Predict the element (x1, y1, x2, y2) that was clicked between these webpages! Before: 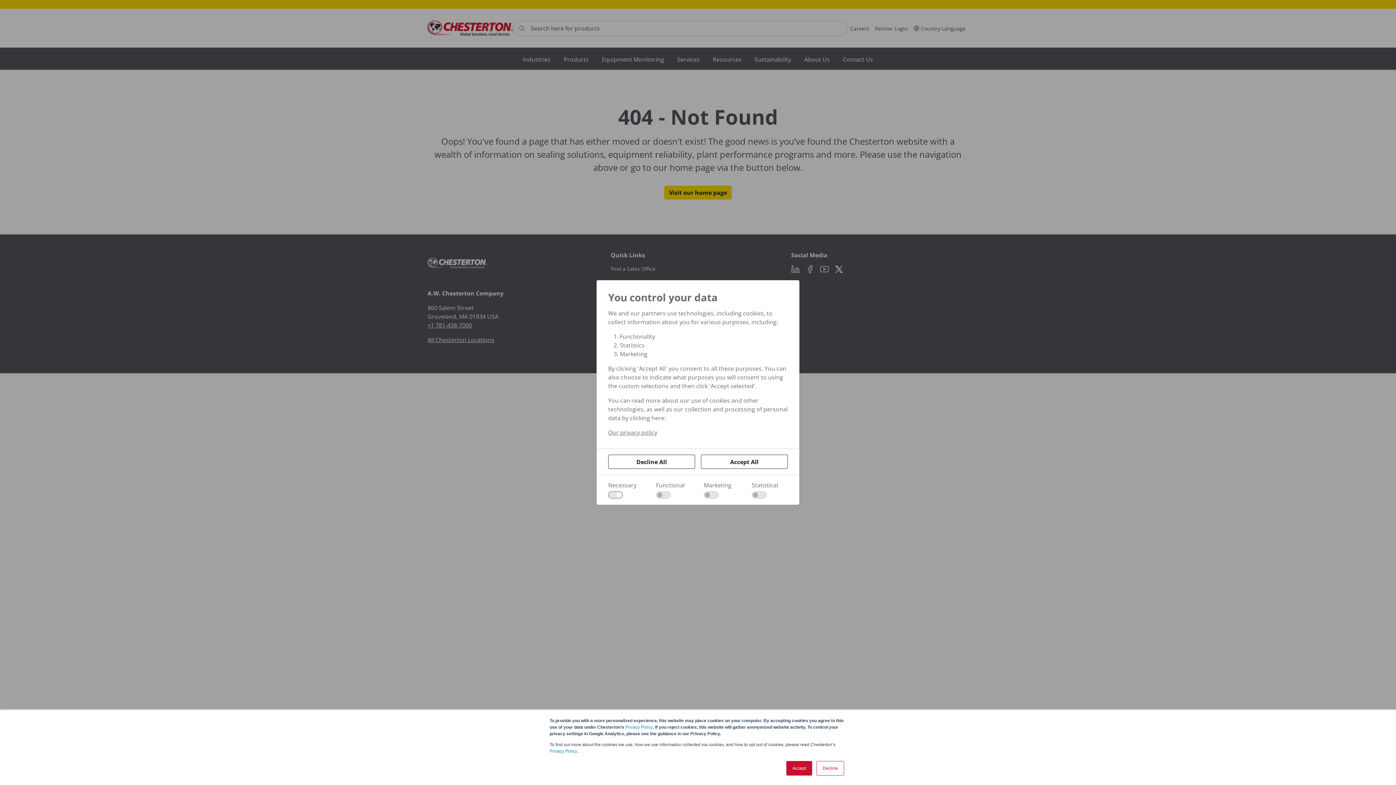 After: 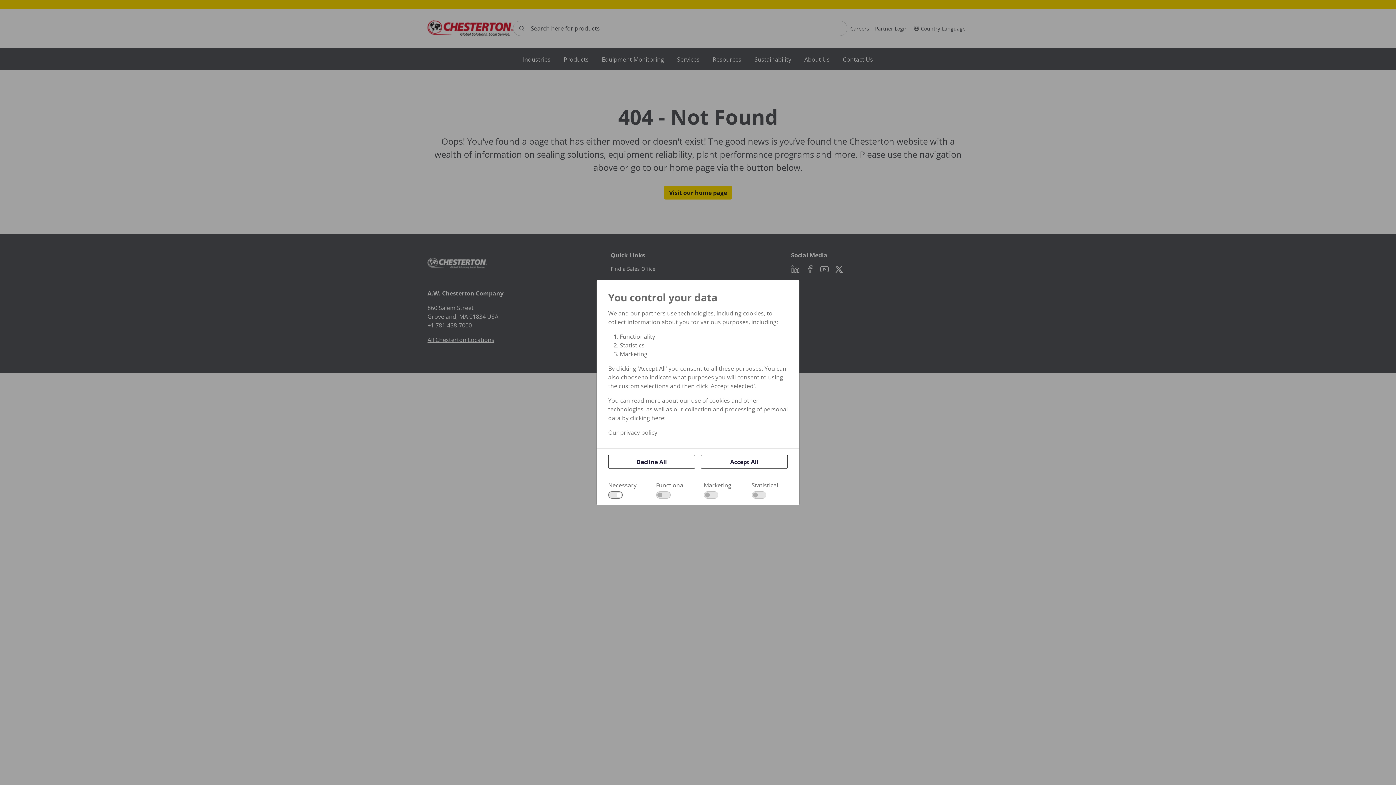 Action: label: Decline bbox: (816, 761, 844, 776)